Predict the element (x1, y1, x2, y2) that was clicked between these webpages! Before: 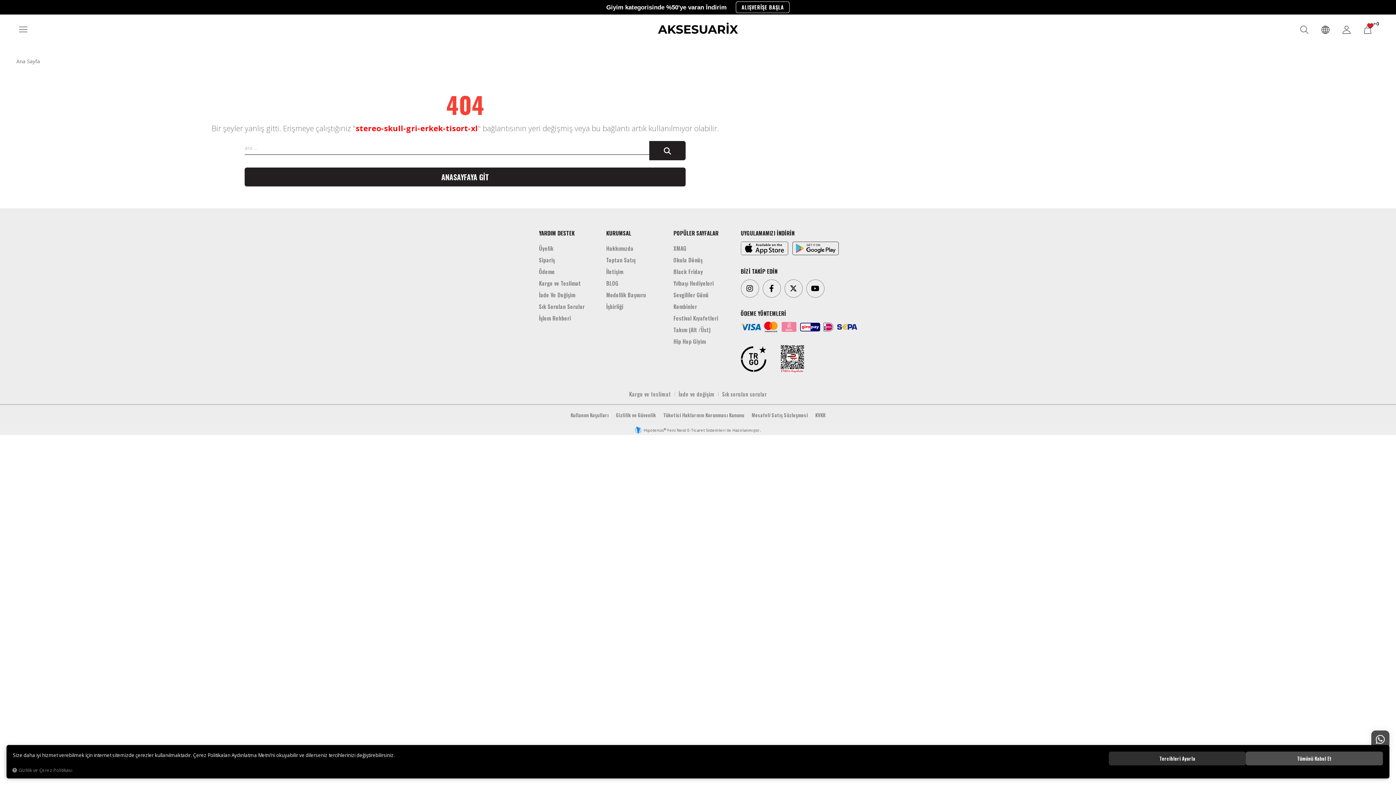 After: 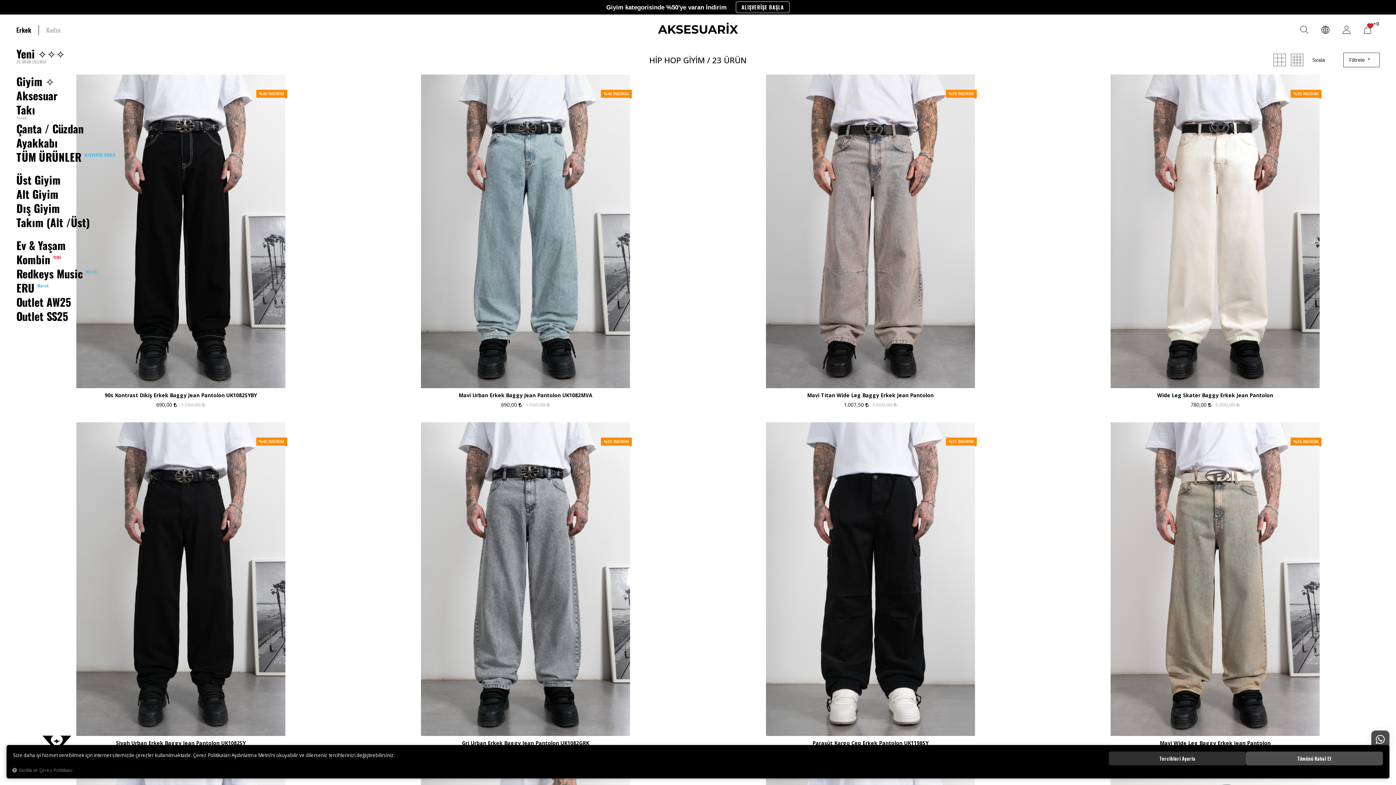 Action: bbox: (673, 337, 706, 345) label: Hip Hop Giyim